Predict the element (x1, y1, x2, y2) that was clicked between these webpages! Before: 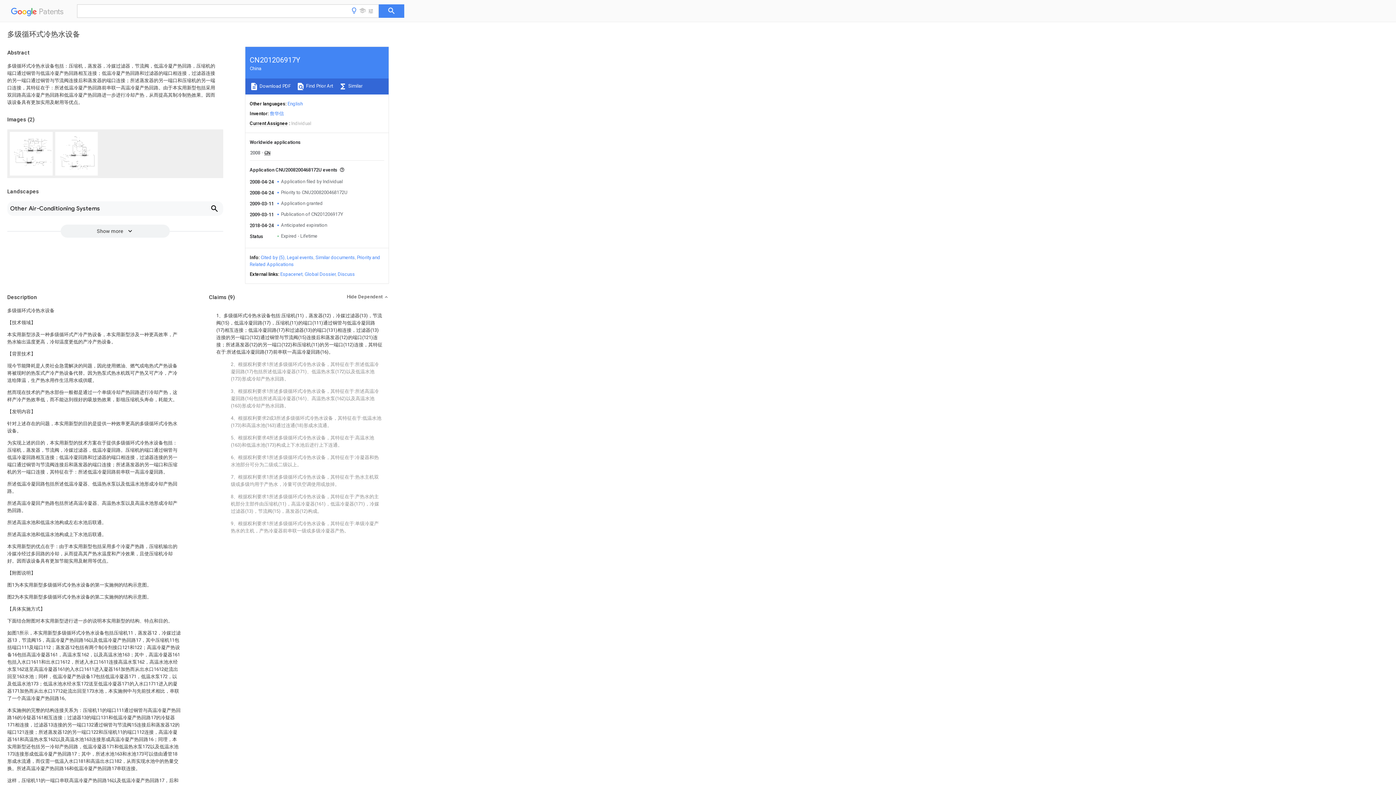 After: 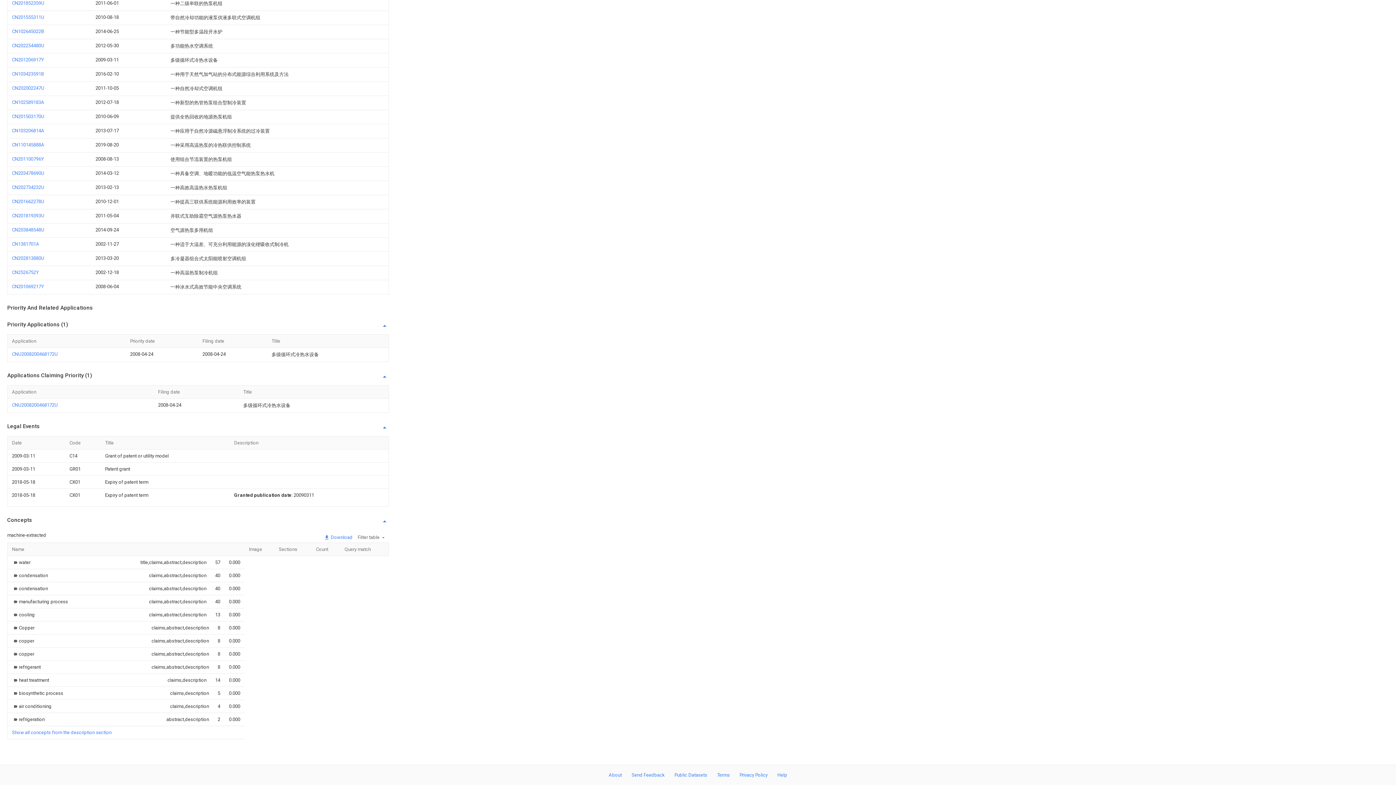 Action: label: Legal events bbox: (286, 254, 313, 260)